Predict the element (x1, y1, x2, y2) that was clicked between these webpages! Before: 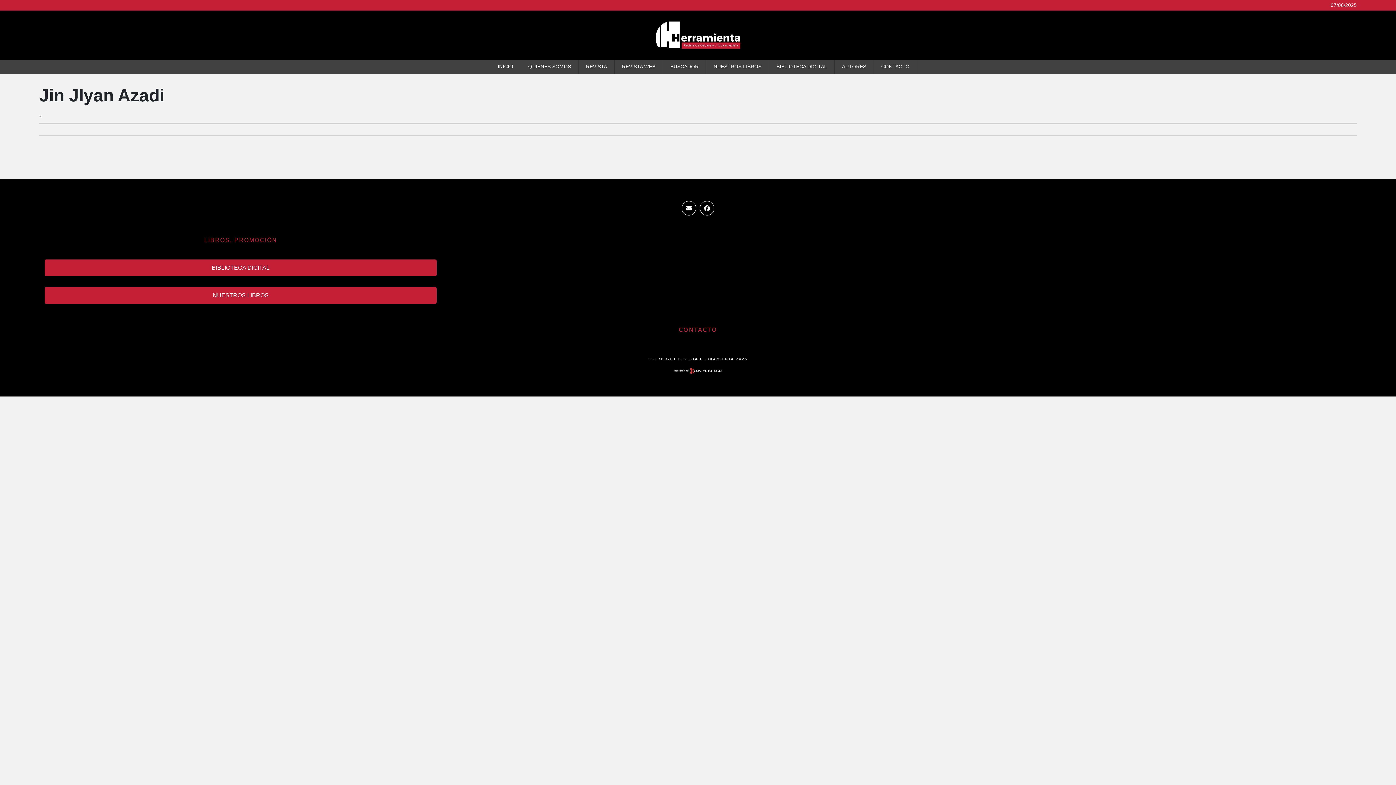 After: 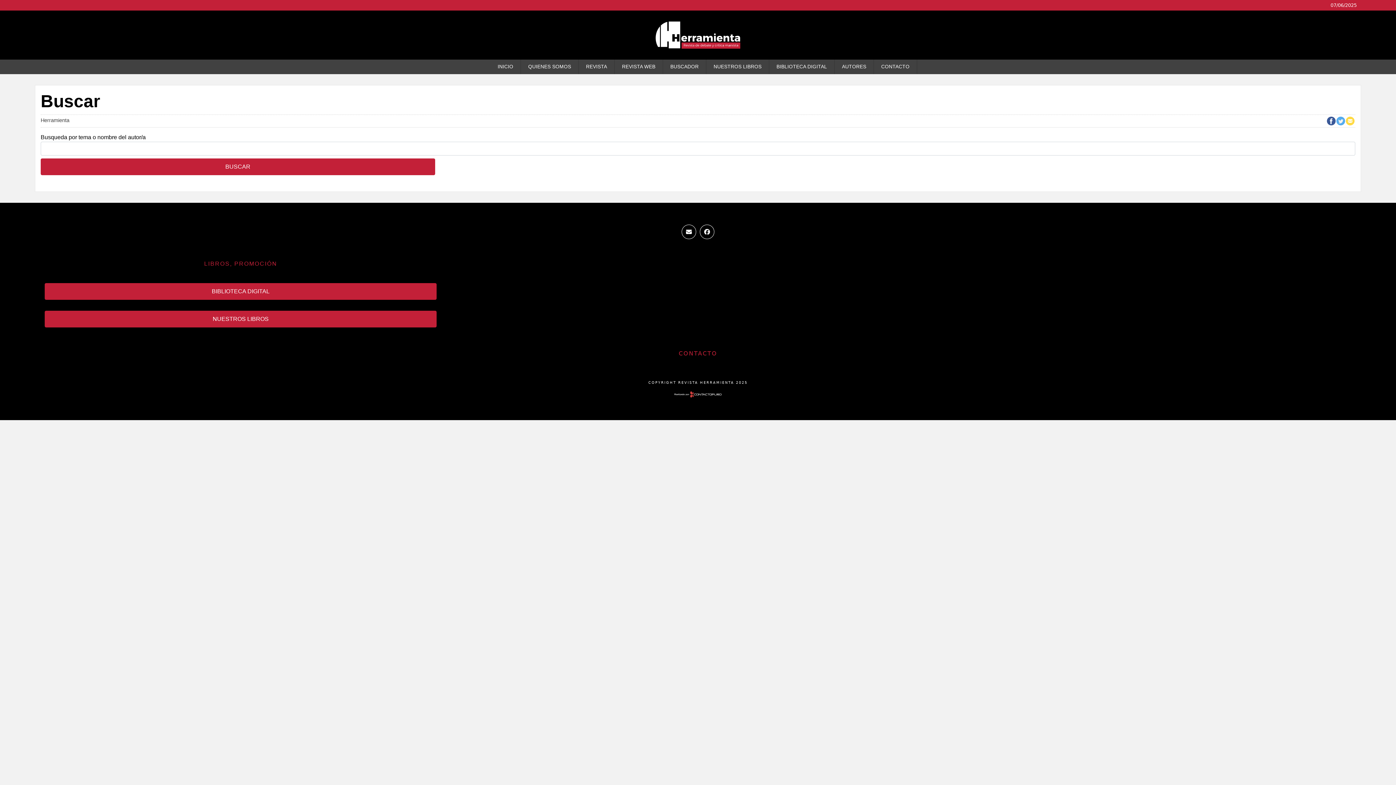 Action: label: BUSCADOR bbox: (663, 59, 706, 74)